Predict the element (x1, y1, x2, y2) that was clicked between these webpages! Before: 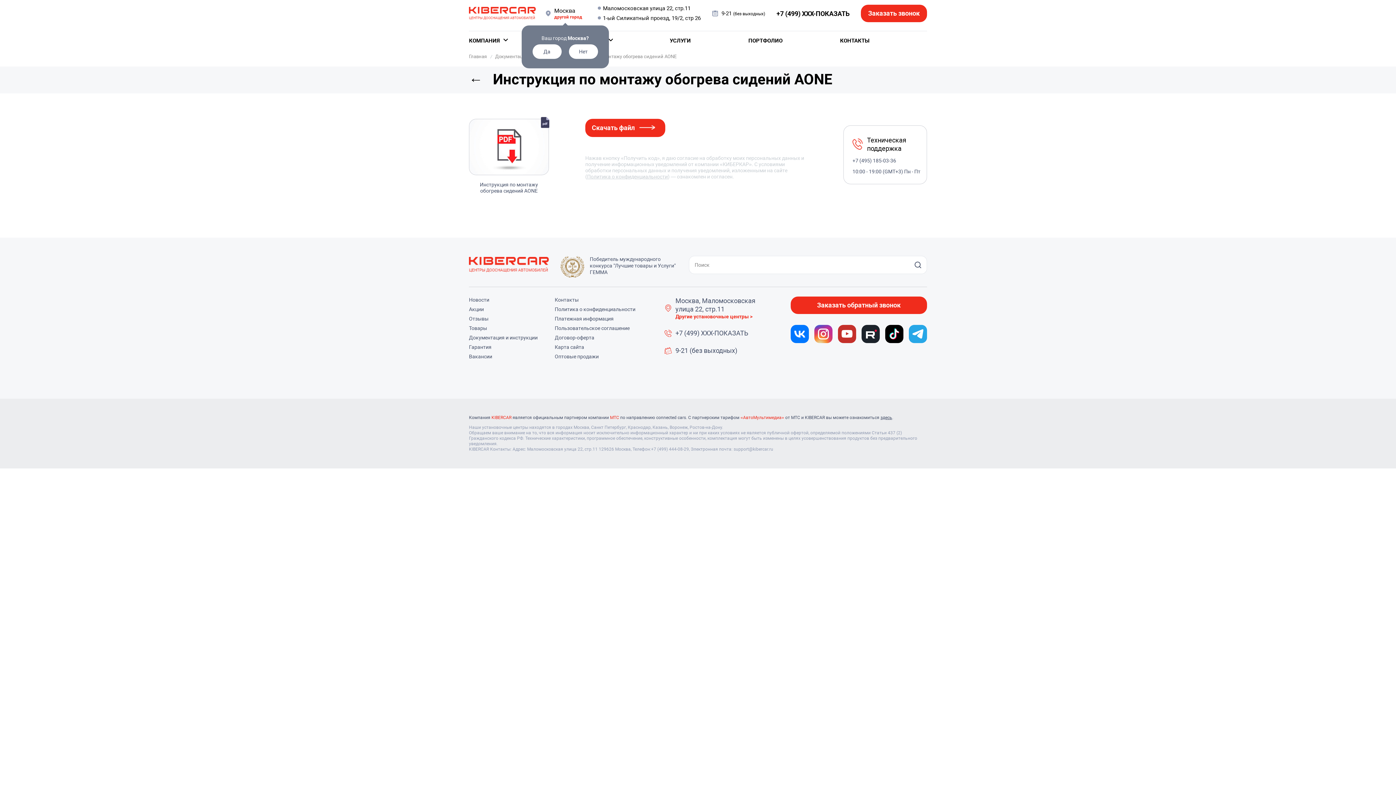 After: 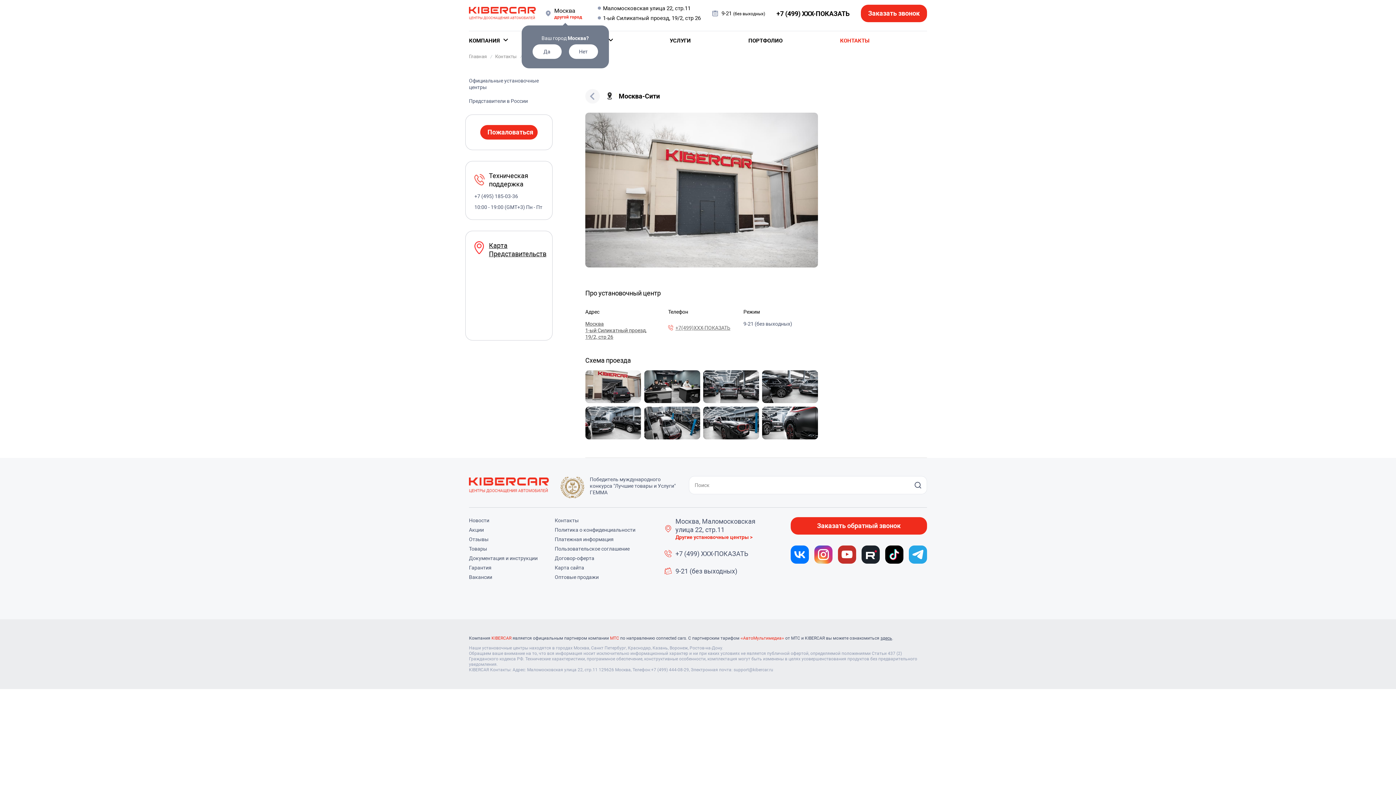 Action: label: 1-ый Силикатный проезд, 19/2, стр 26 bbox: (593, 14, 700, 21)